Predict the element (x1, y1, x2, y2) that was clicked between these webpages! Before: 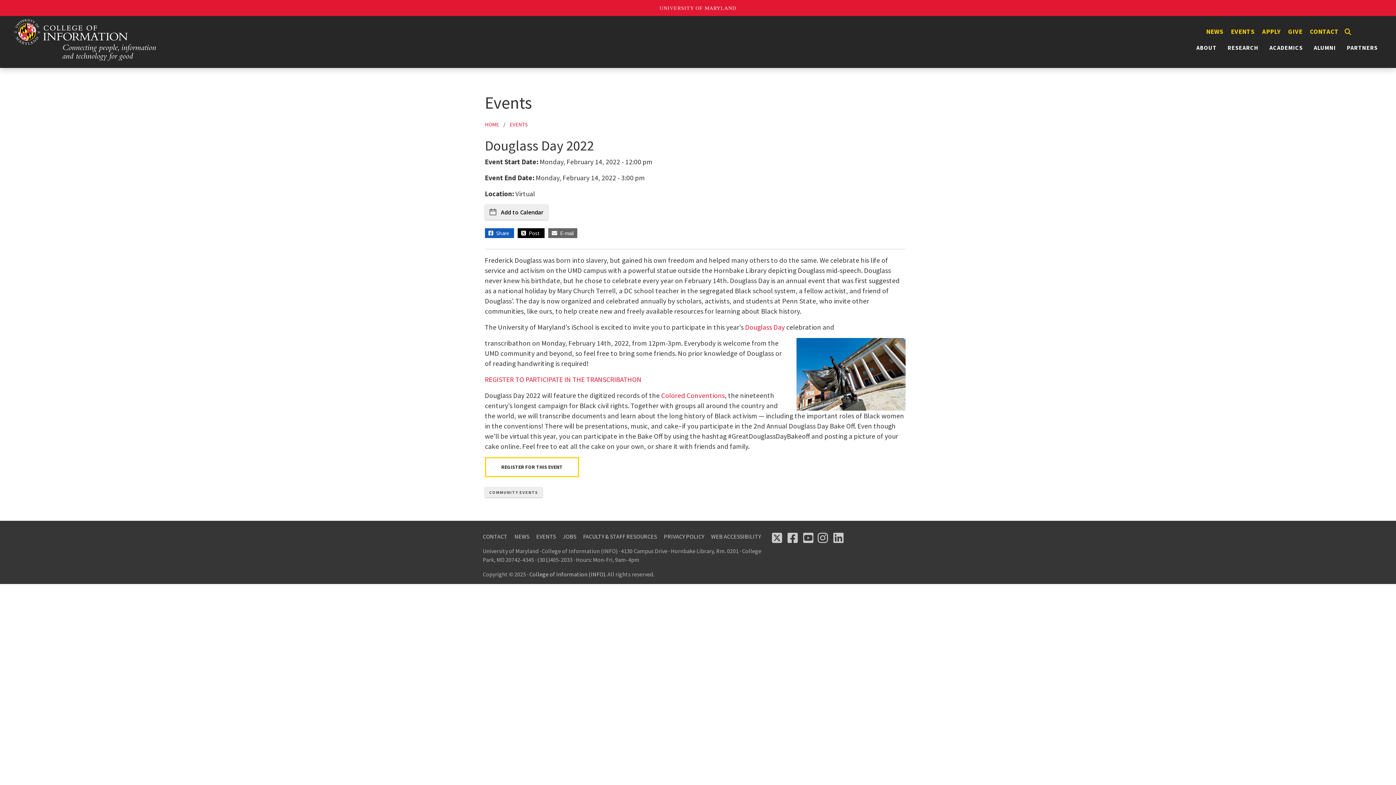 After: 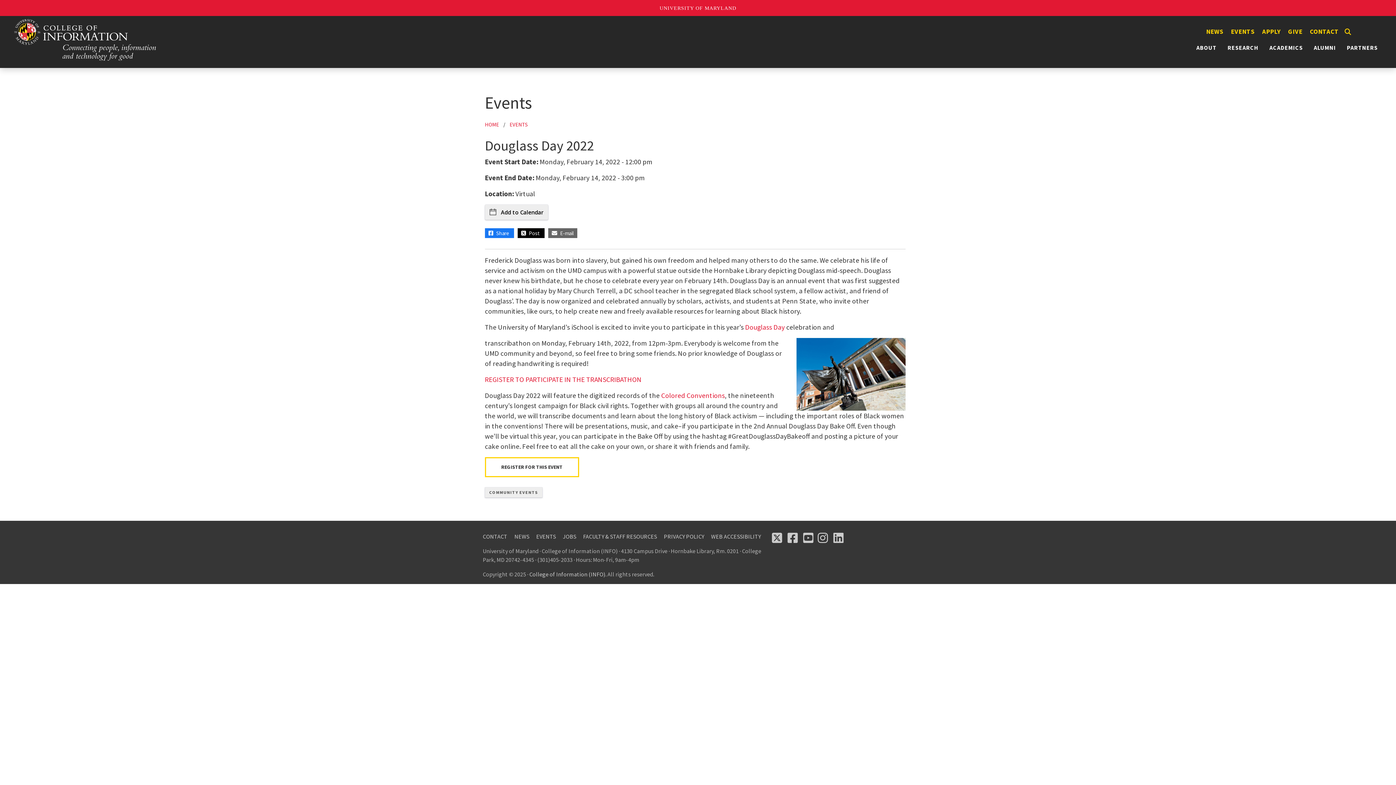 Action: label:  Share  bbox: (488, 229, 510, 236)